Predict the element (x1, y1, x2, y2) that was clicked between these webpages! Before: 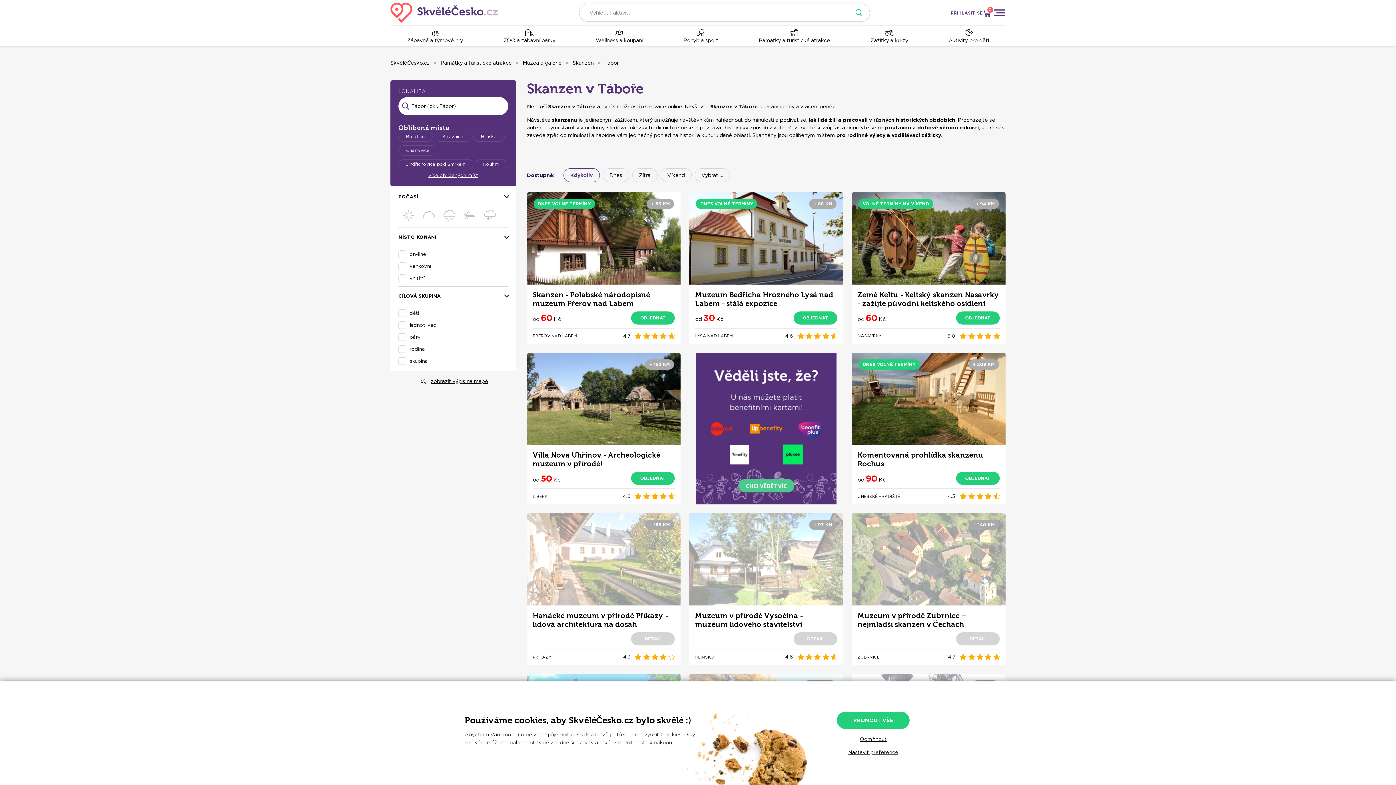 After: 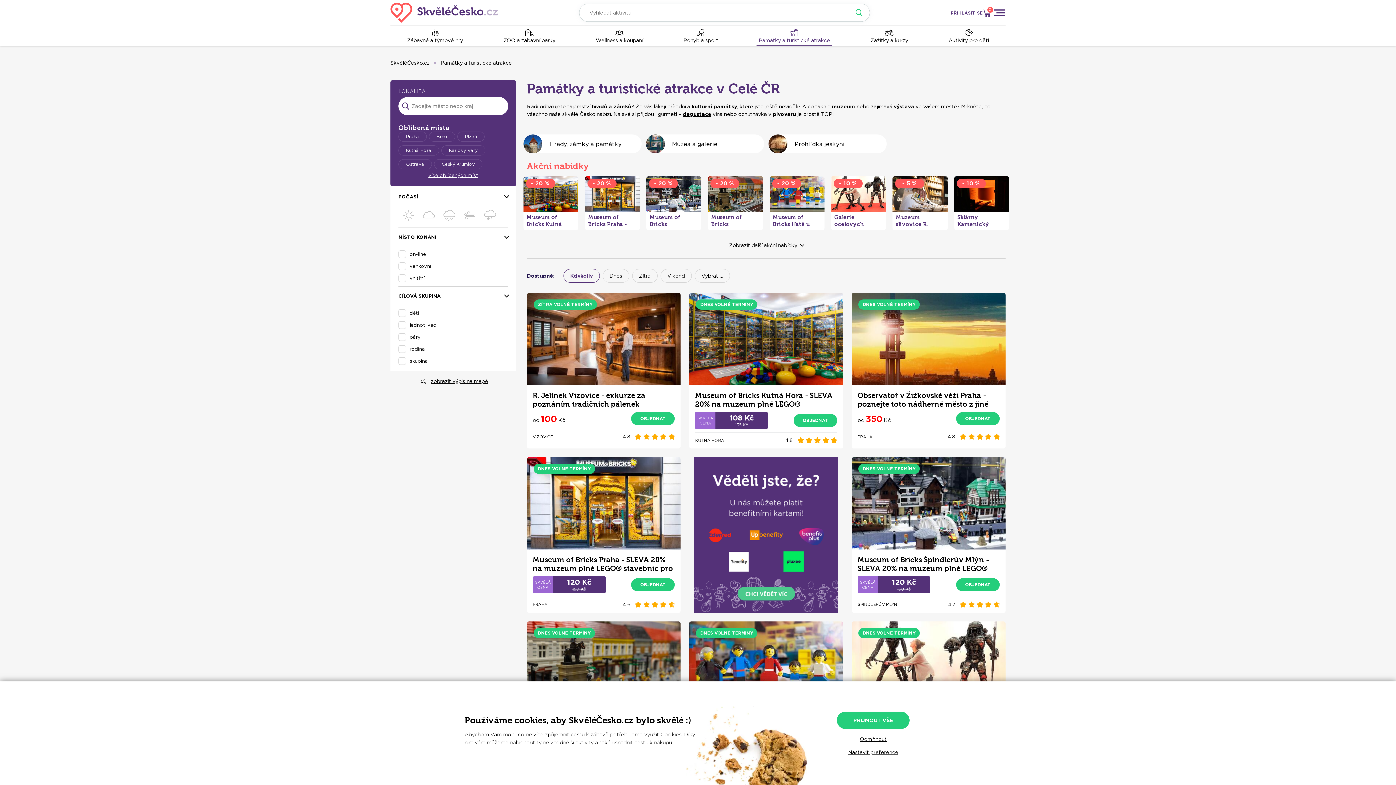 Action: label: Památky a turistické atrakce bbox: (756, 25, 832, 46)